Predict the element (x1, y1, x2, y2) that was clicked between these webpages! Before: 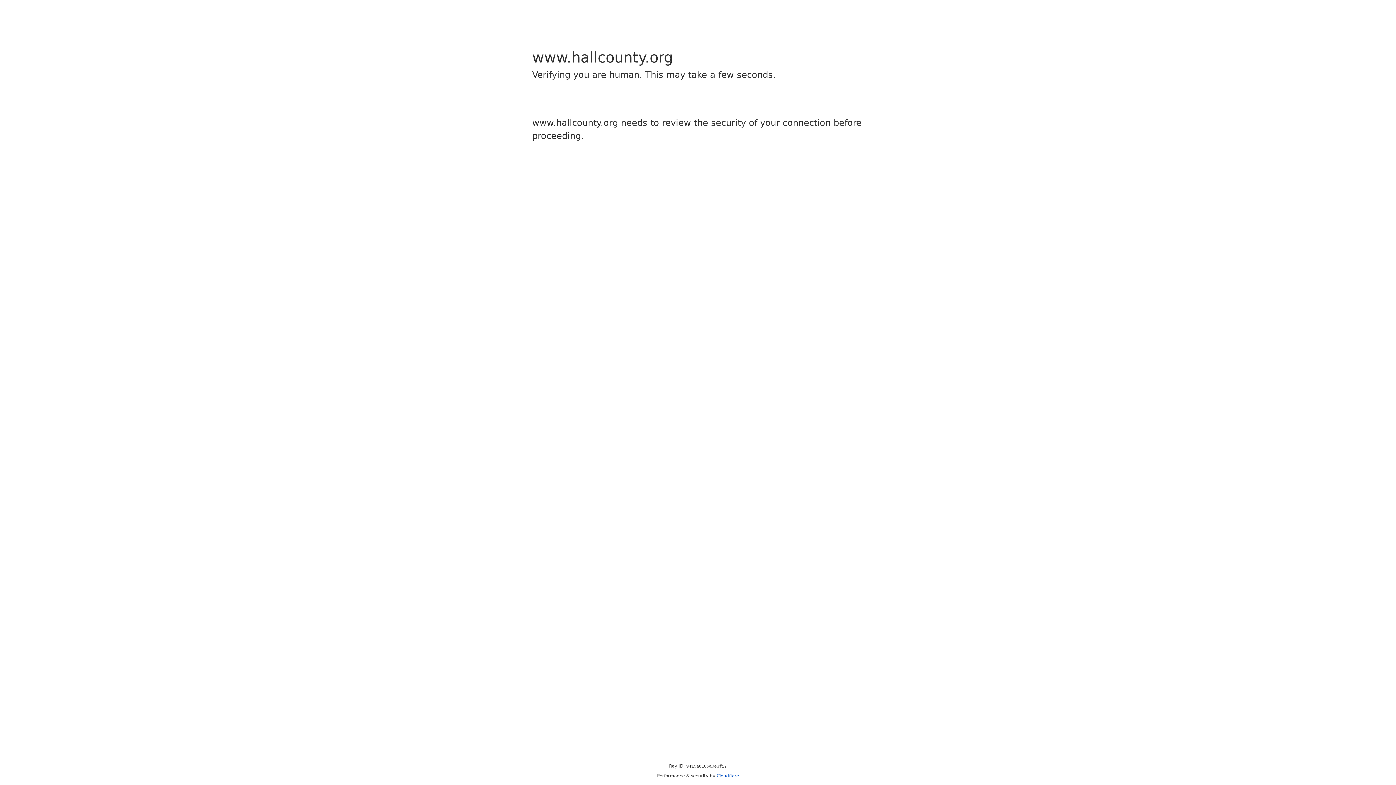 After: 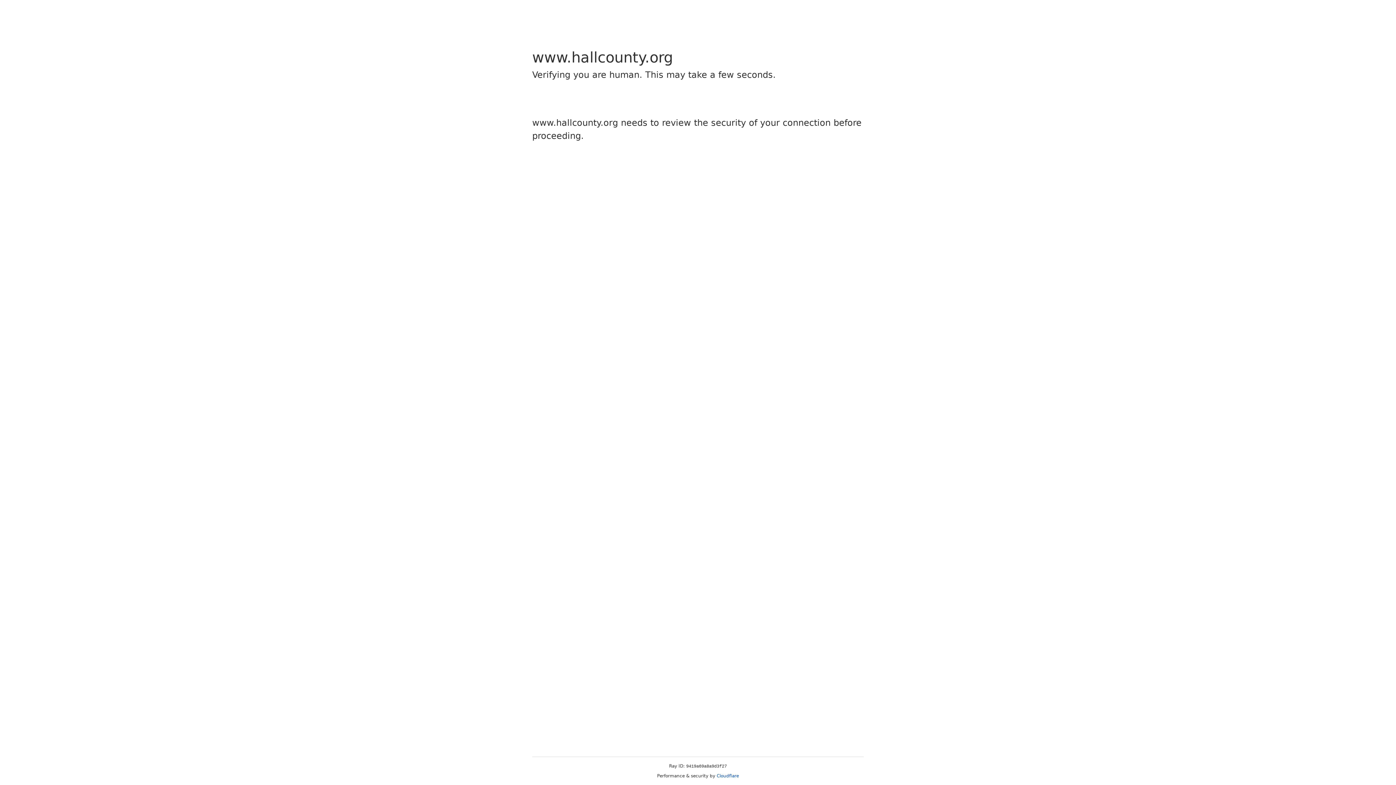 Action: bbox: (716, 773, 739, 778) label: Cloudflare